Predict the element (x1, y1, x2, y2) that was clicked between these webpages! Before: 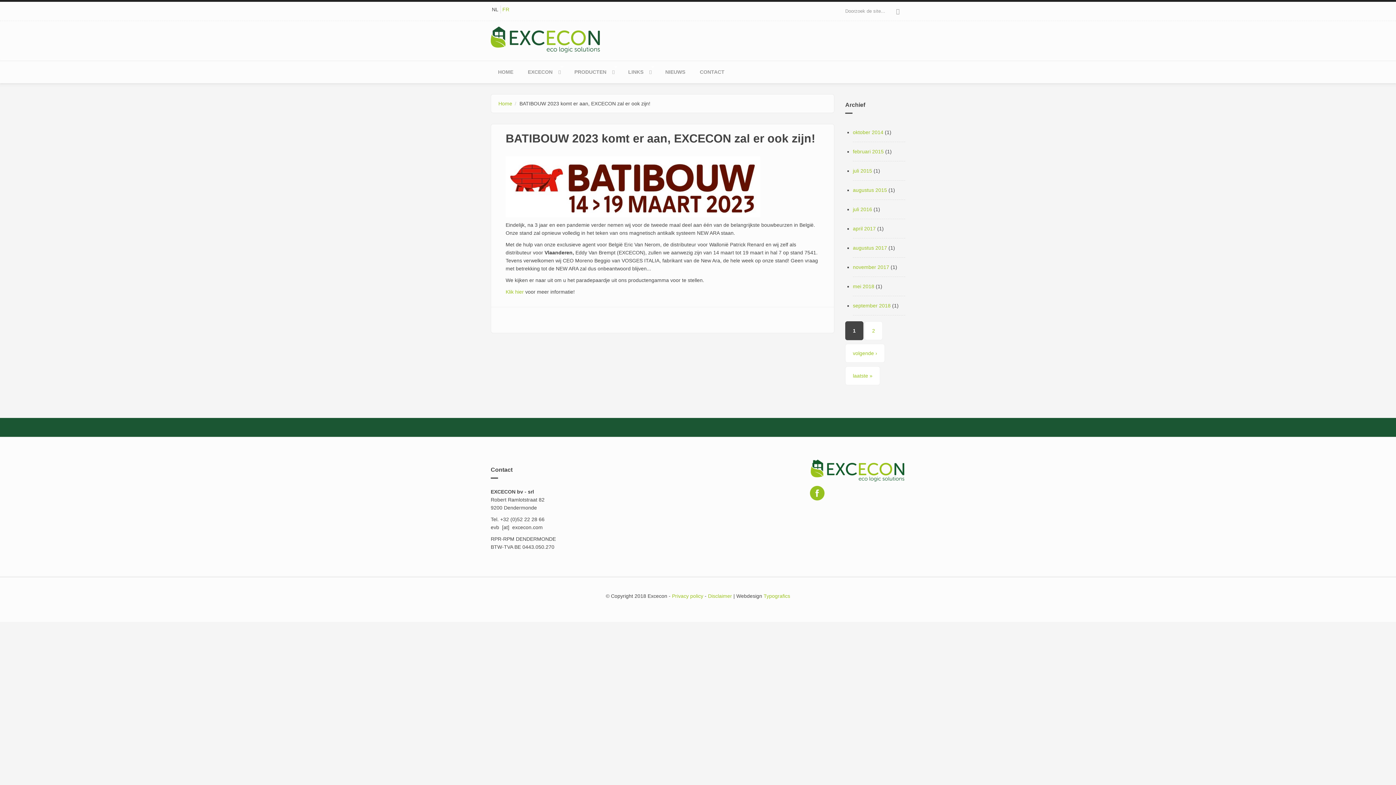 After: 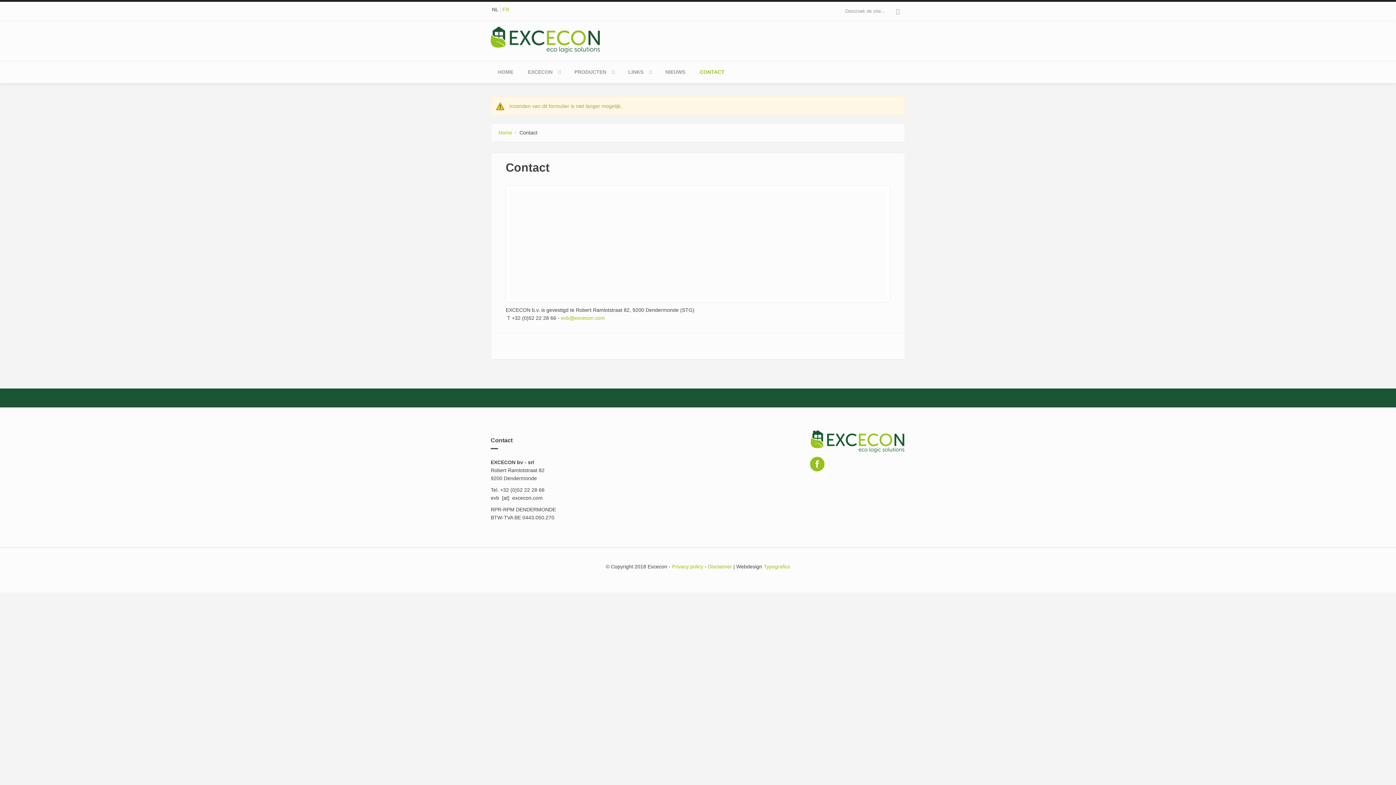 Action: label: CONTACT bbox: (692, 61, 732, 83)